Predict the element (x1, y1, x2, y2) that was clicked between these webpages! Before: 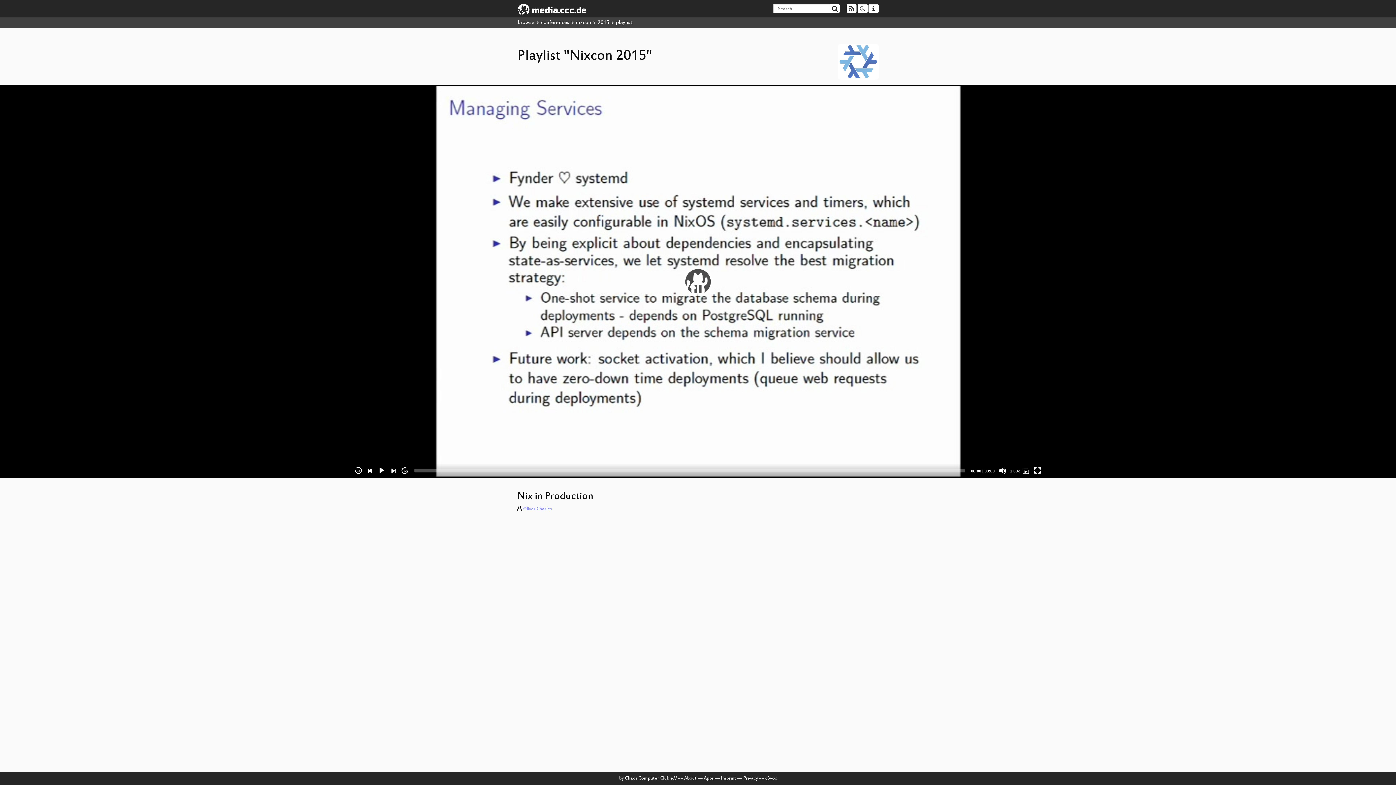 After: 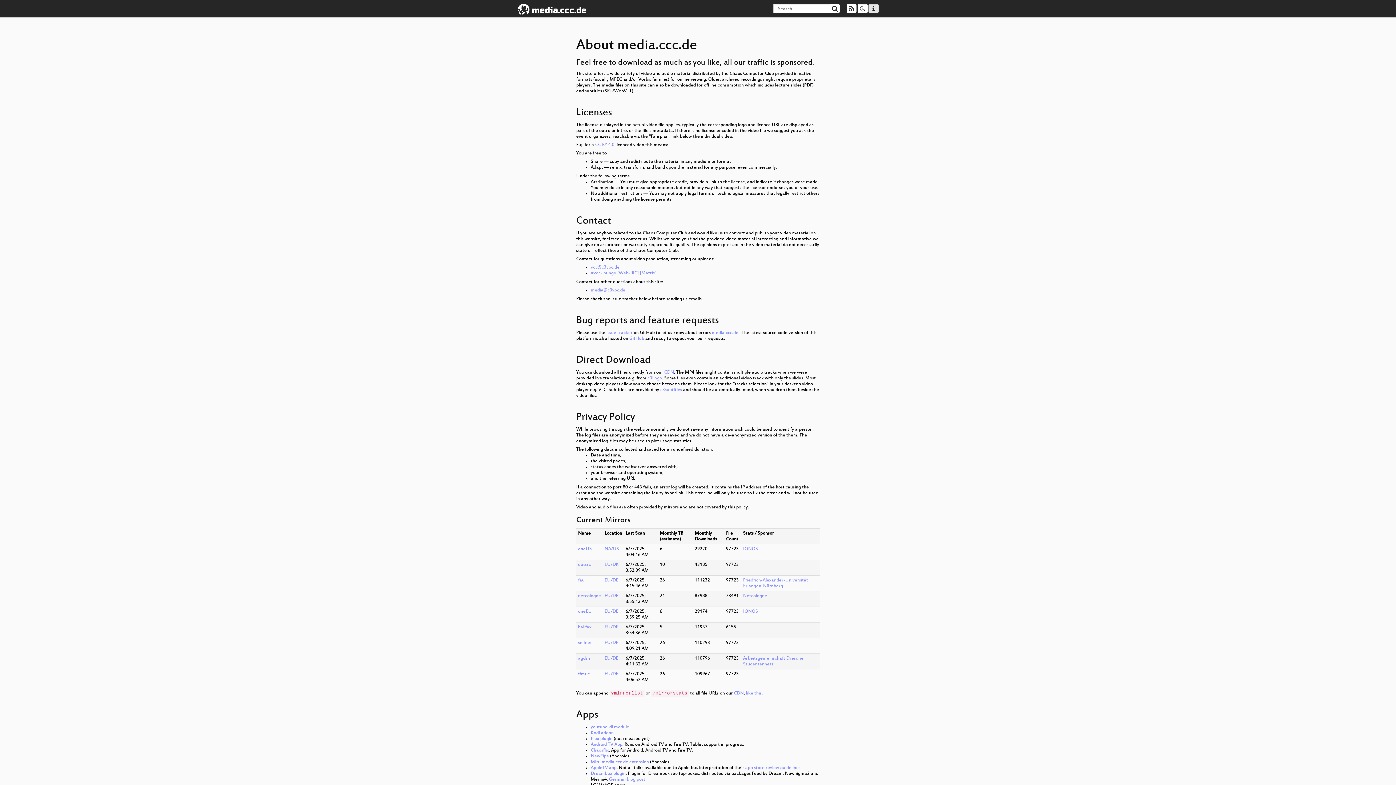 Action: bbox: (868, 4, 878, 13)